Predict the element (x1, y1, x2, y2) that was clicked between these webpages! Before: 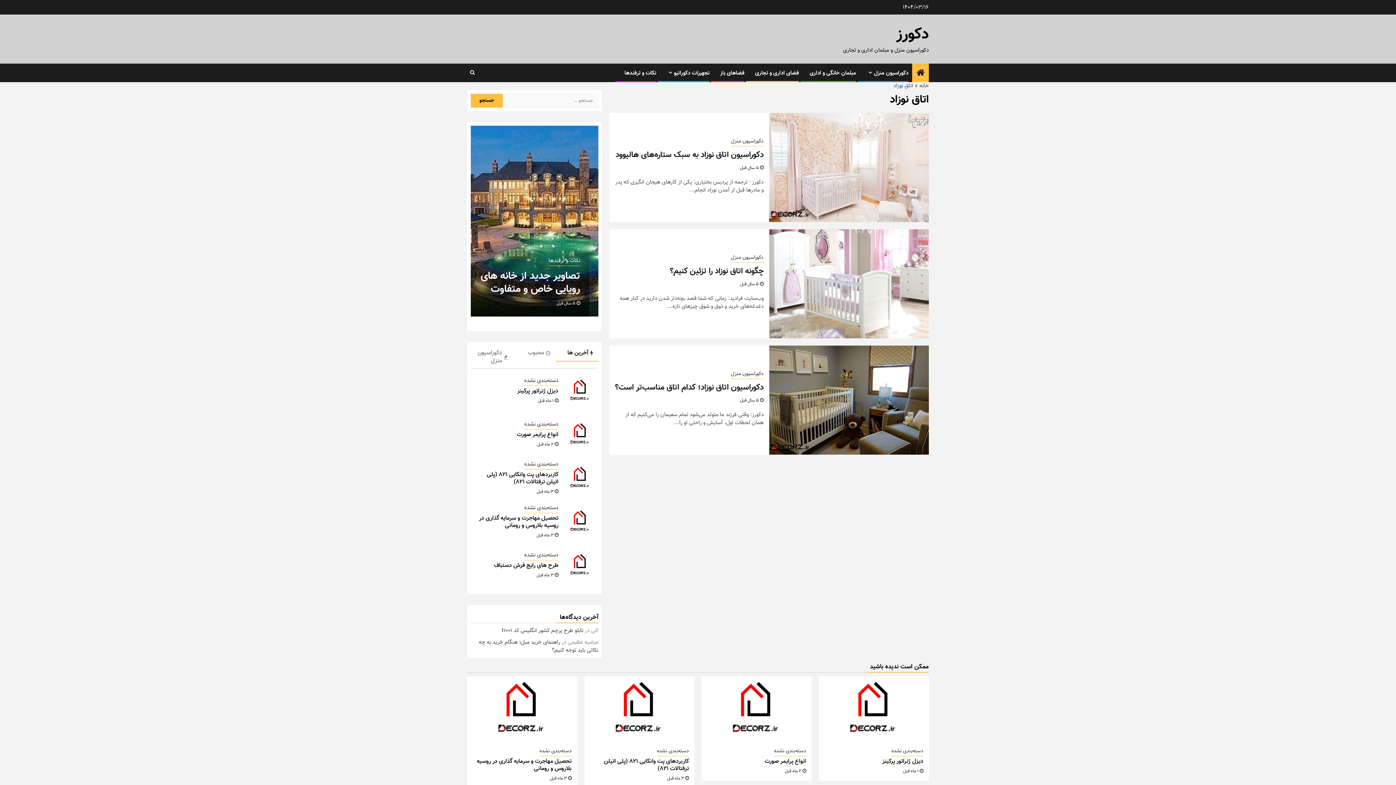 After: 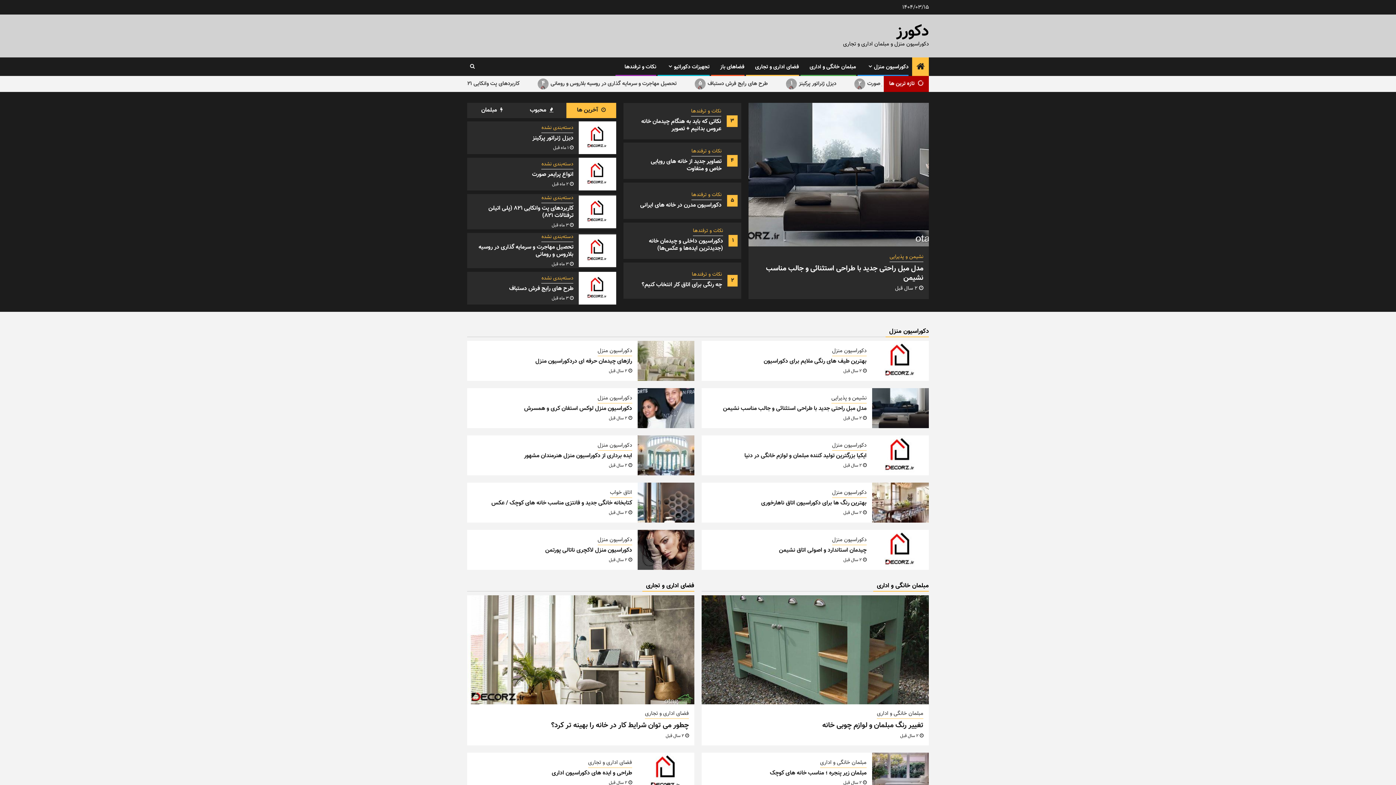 Action: bbox: (916, 66, 924, 80)